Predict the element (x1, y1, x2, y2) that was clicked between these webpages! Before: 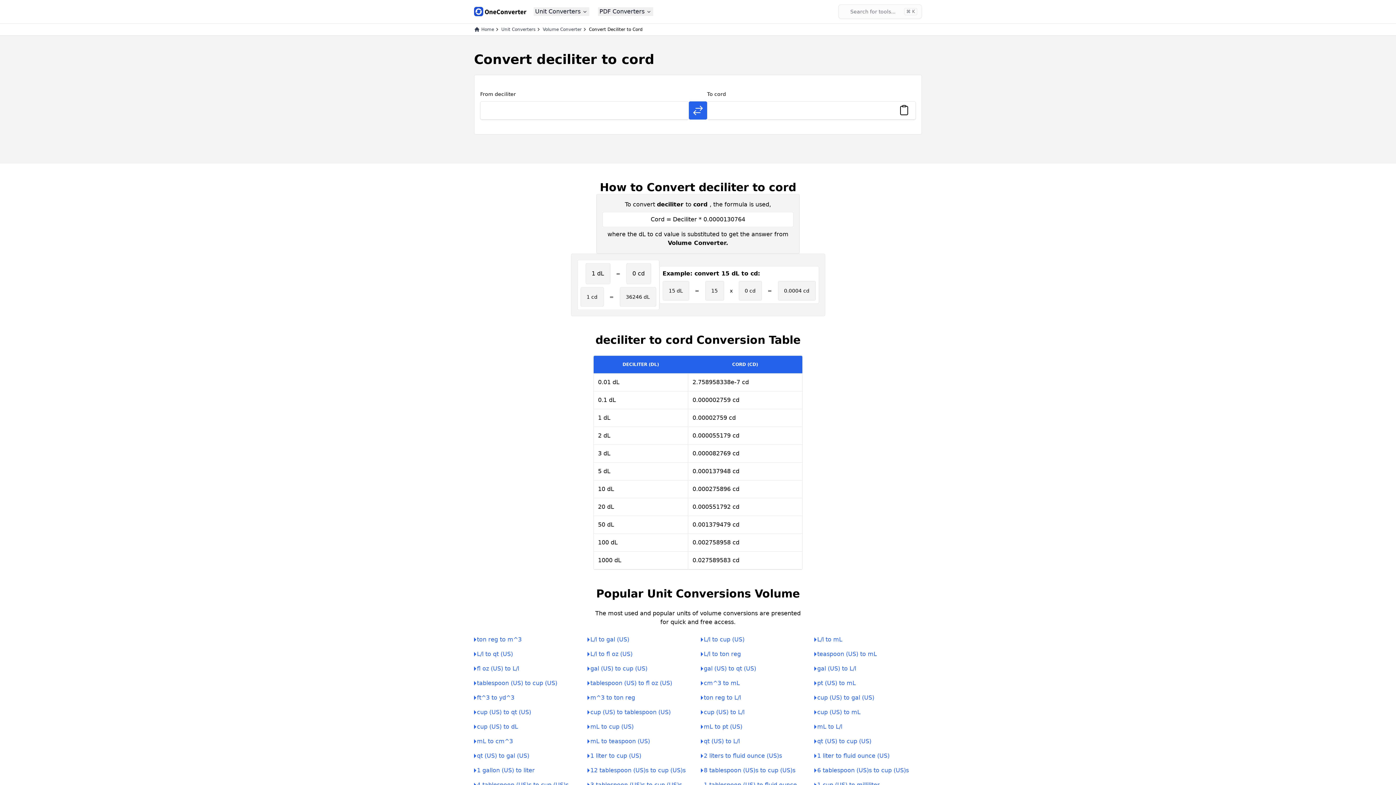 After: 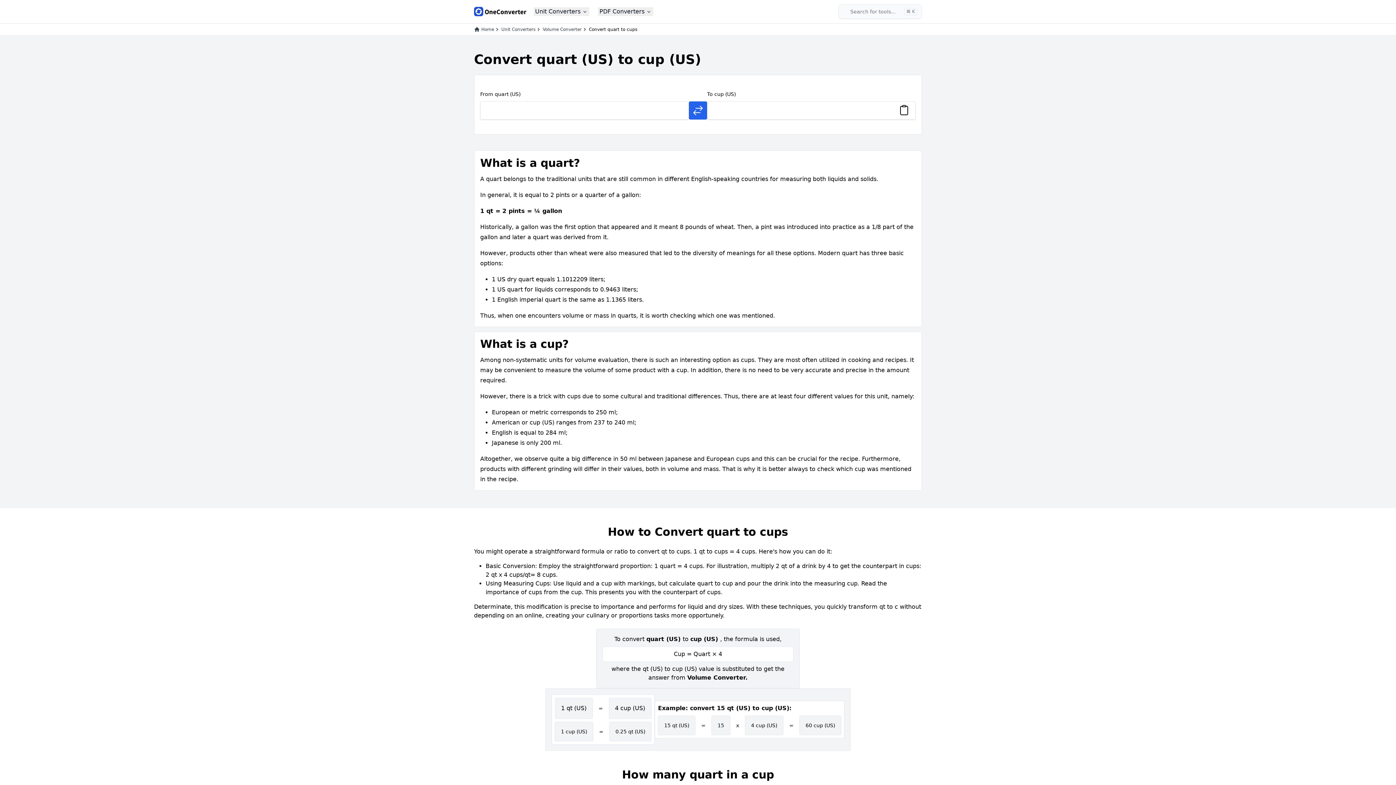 Action: bbox: (814, 737, 922, 746) label: qt (US) to cup (US)